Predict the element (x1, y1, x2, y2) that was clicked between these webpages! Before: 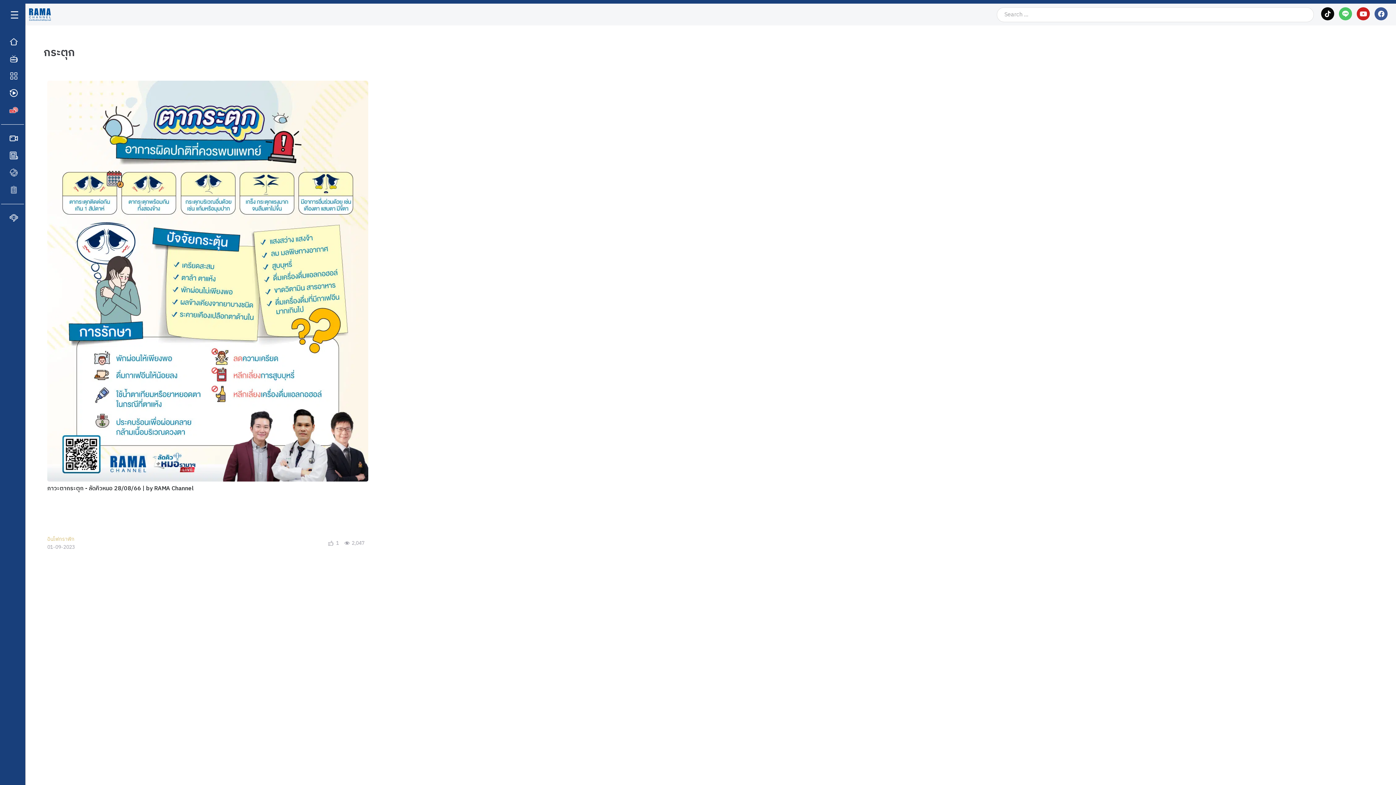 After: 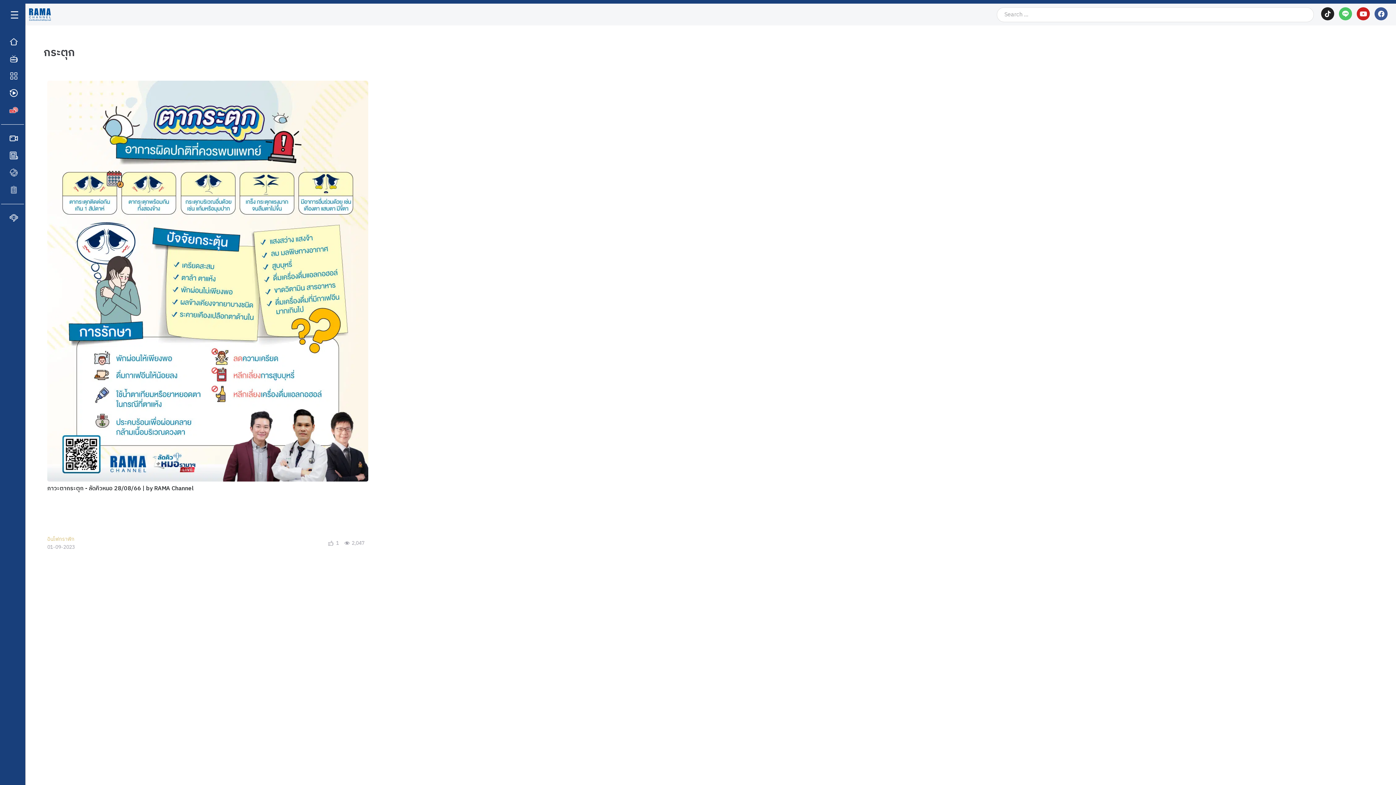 Action: bbox: (1321, 7, 1334, 20) label: Tiktok